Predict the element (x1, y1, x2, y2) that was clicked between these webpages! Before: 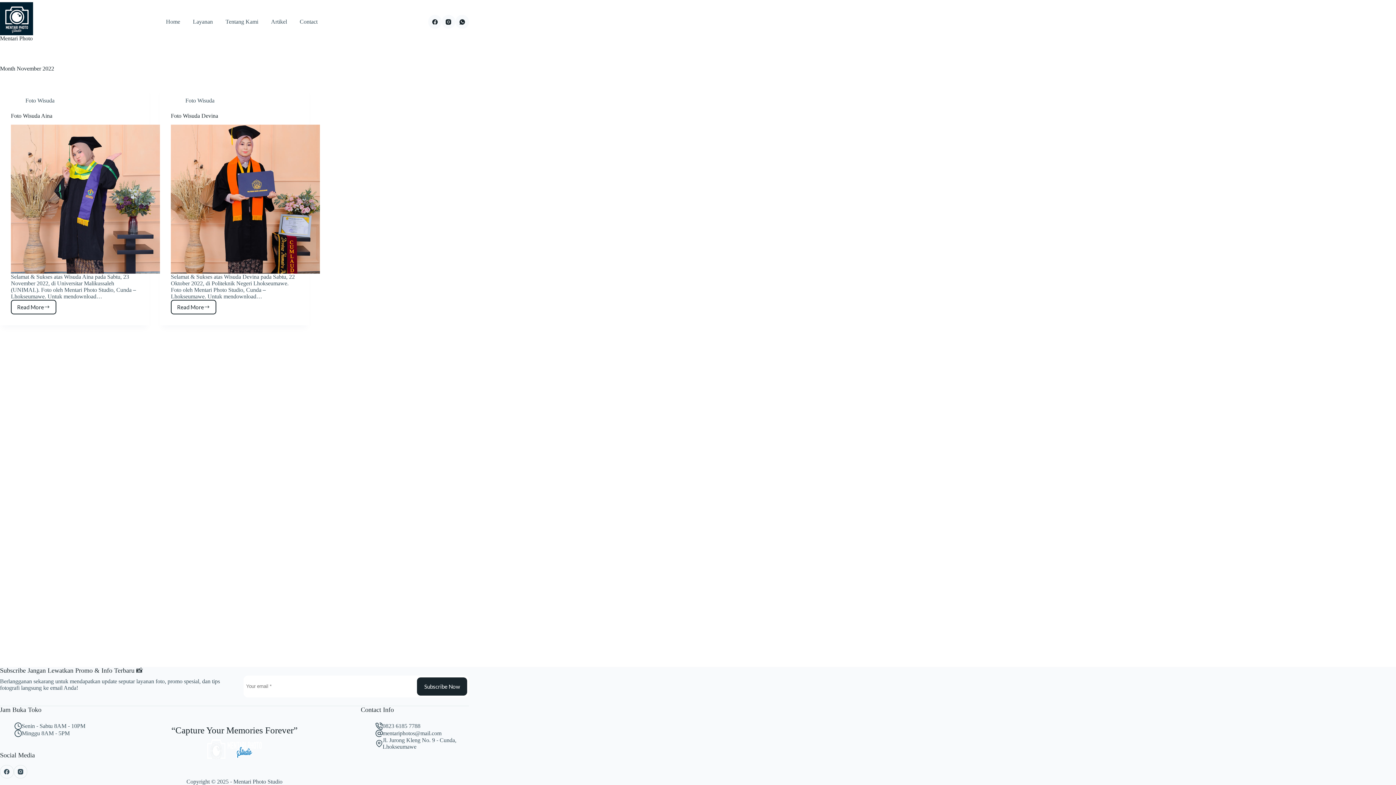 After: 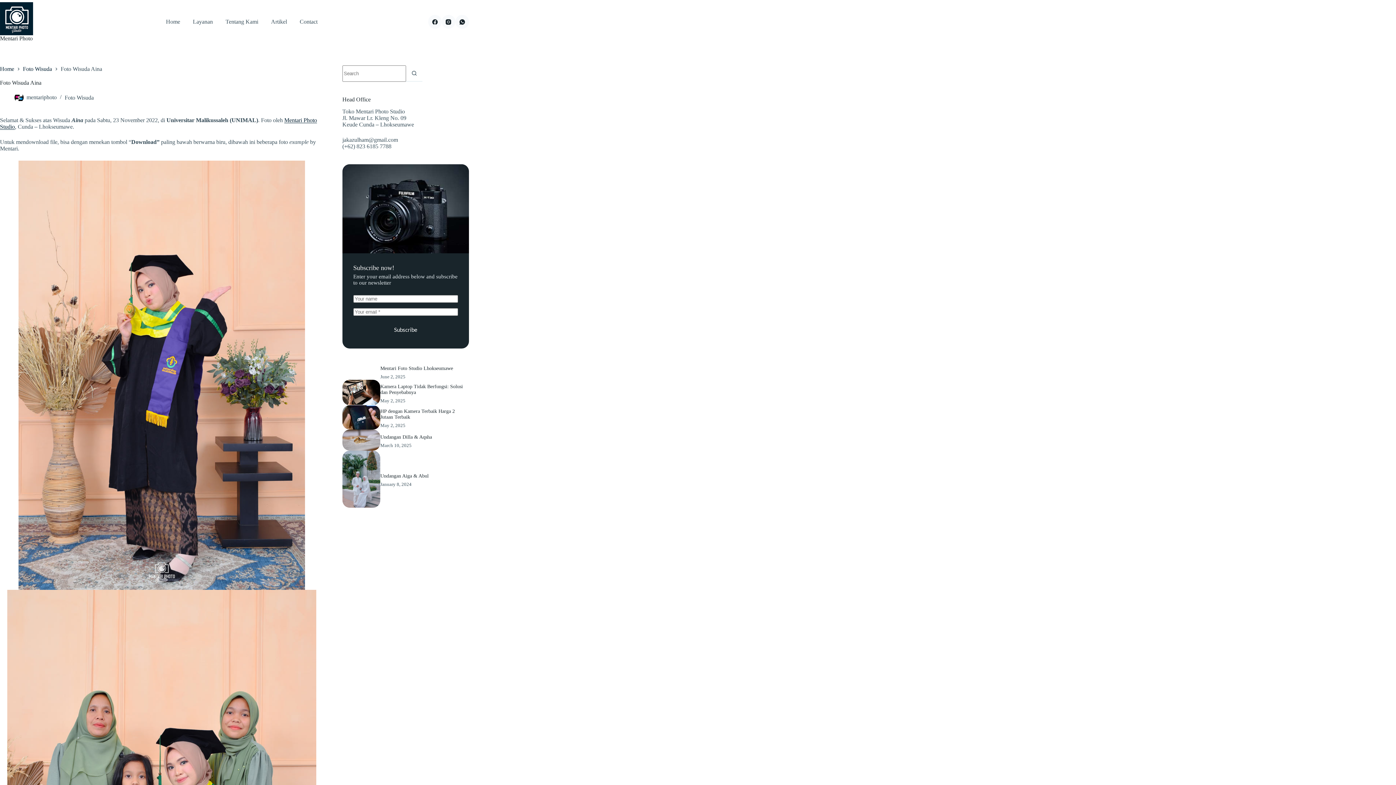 Action: bbox: (10, 299, 56, 314) label: Read More
Foto Wisuda Aina